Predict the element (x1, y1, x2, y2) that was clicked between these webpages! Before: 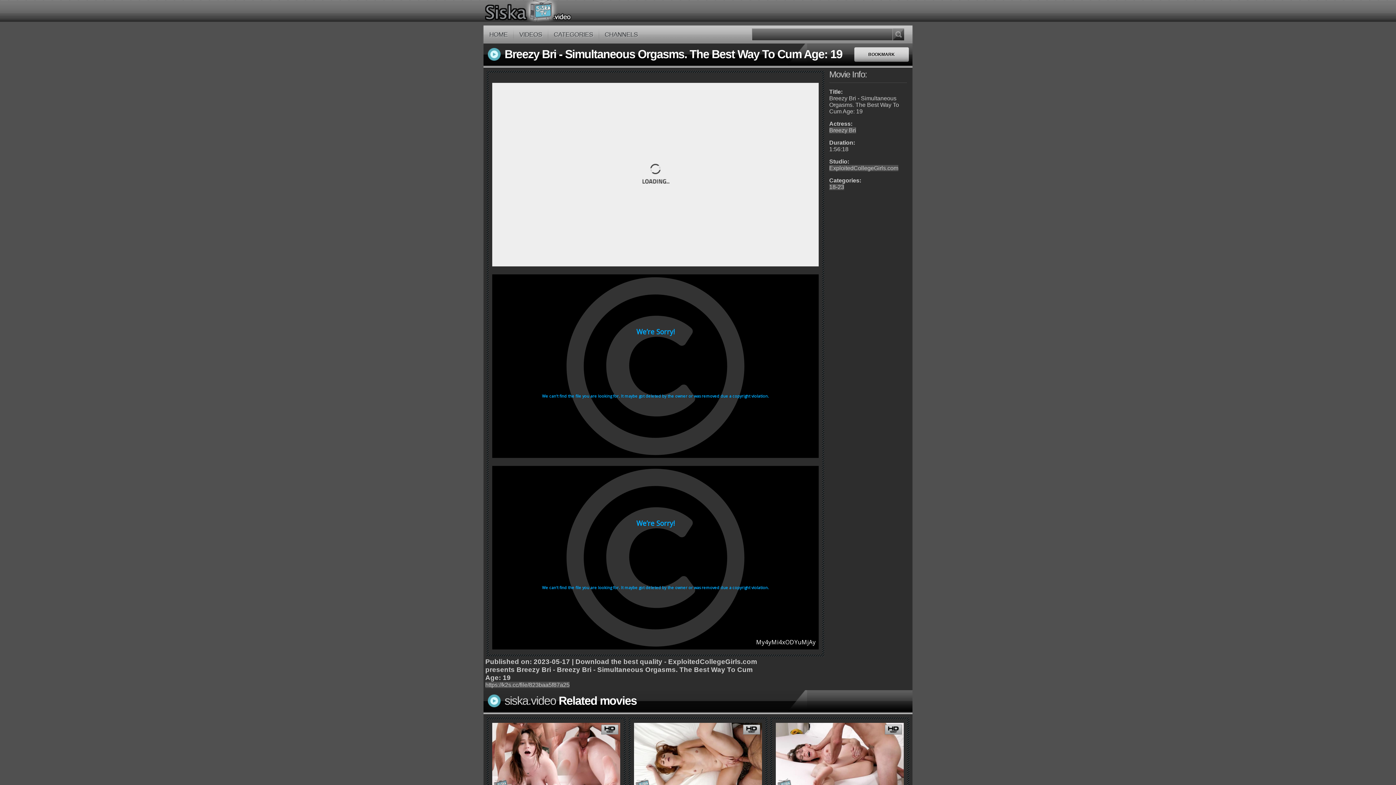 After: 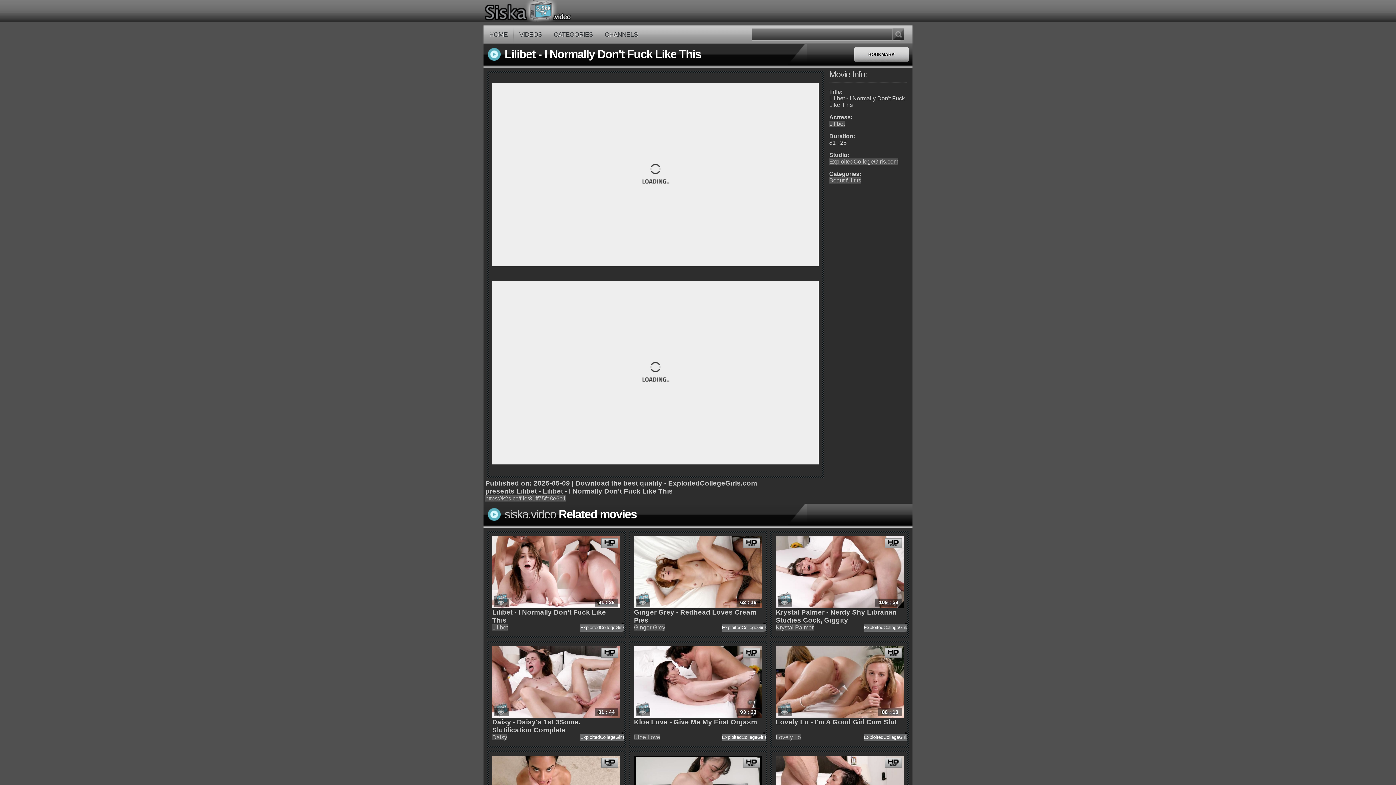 Action: label: 81 : 28 bbox: (492, 723, 620, 795)